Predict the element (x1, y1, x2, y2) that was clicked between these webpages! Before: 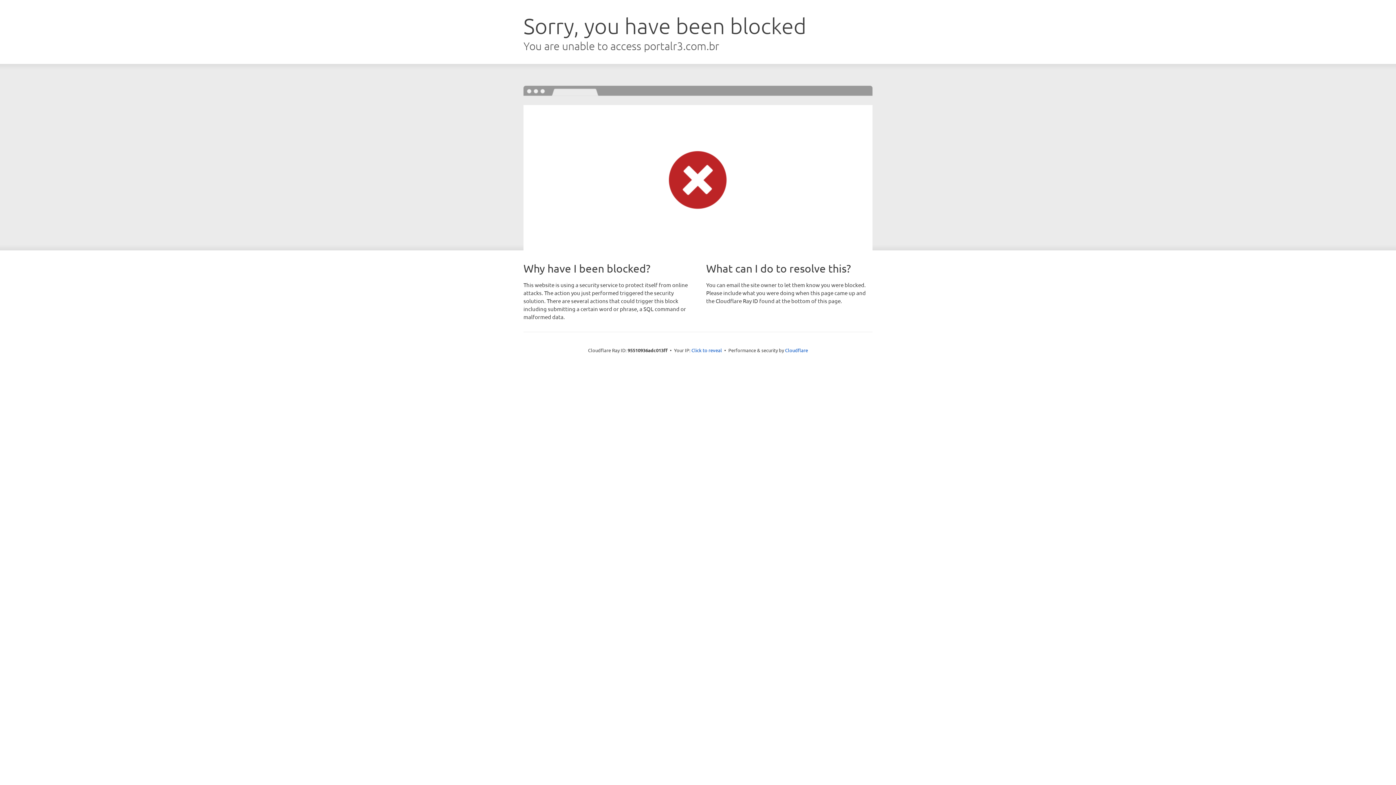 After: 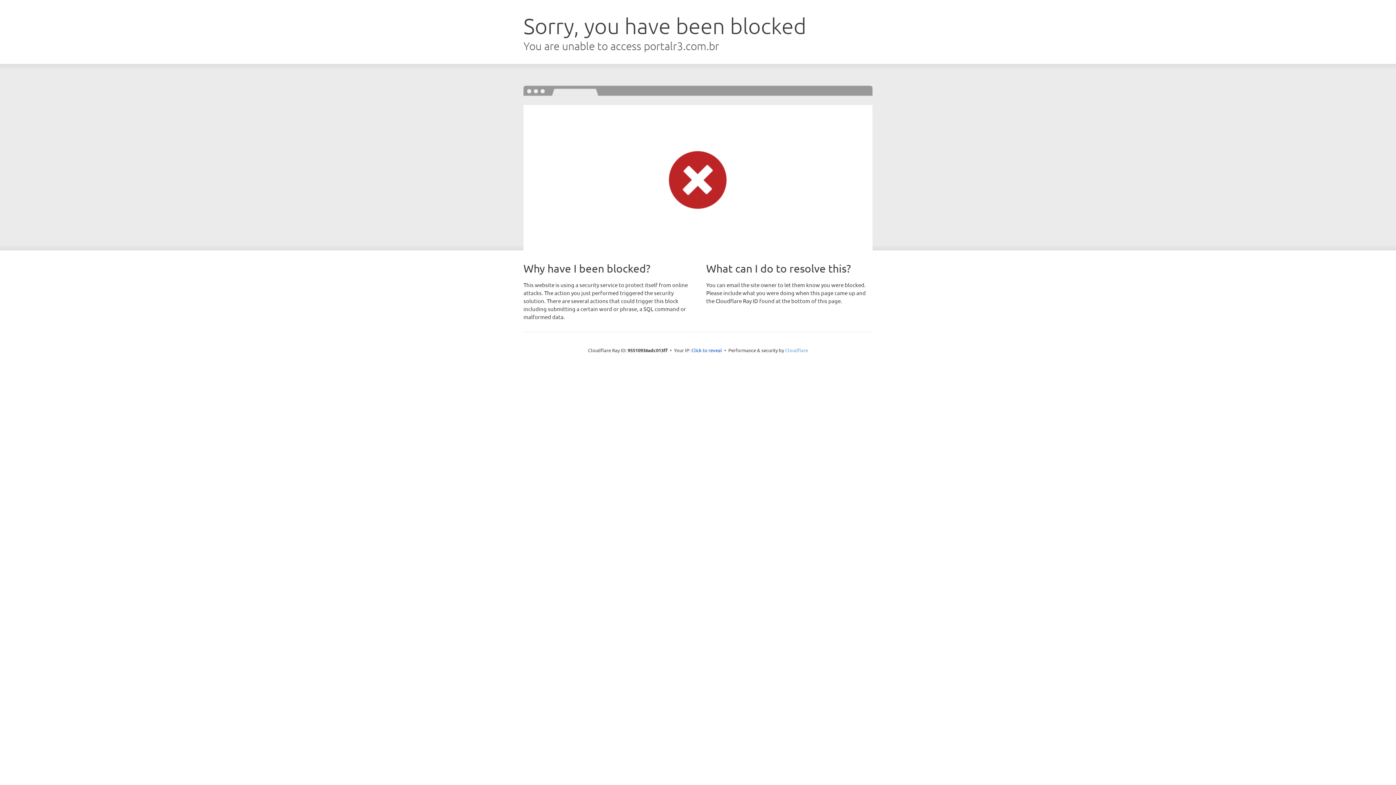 Action: bbox: (785, 347, 808, 353) label: Cloudflare